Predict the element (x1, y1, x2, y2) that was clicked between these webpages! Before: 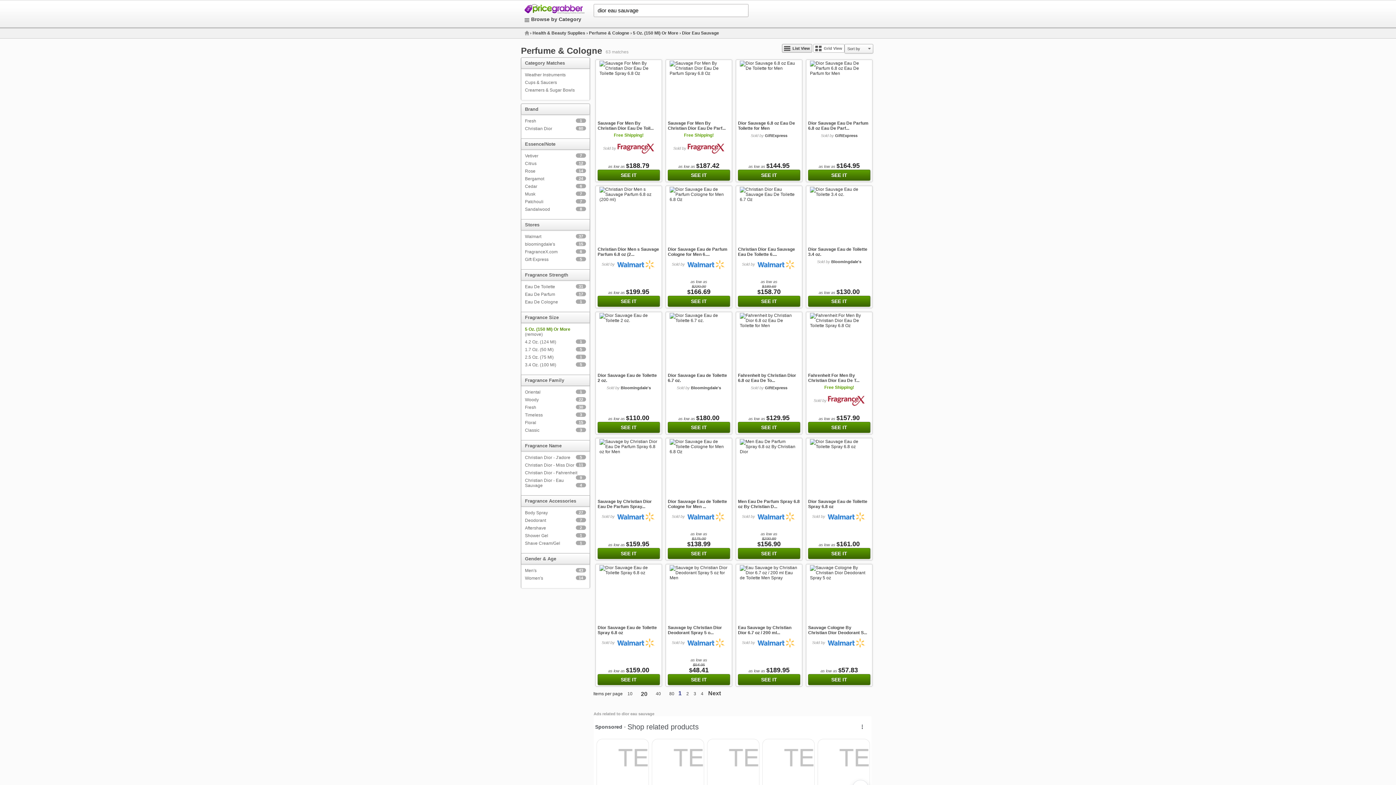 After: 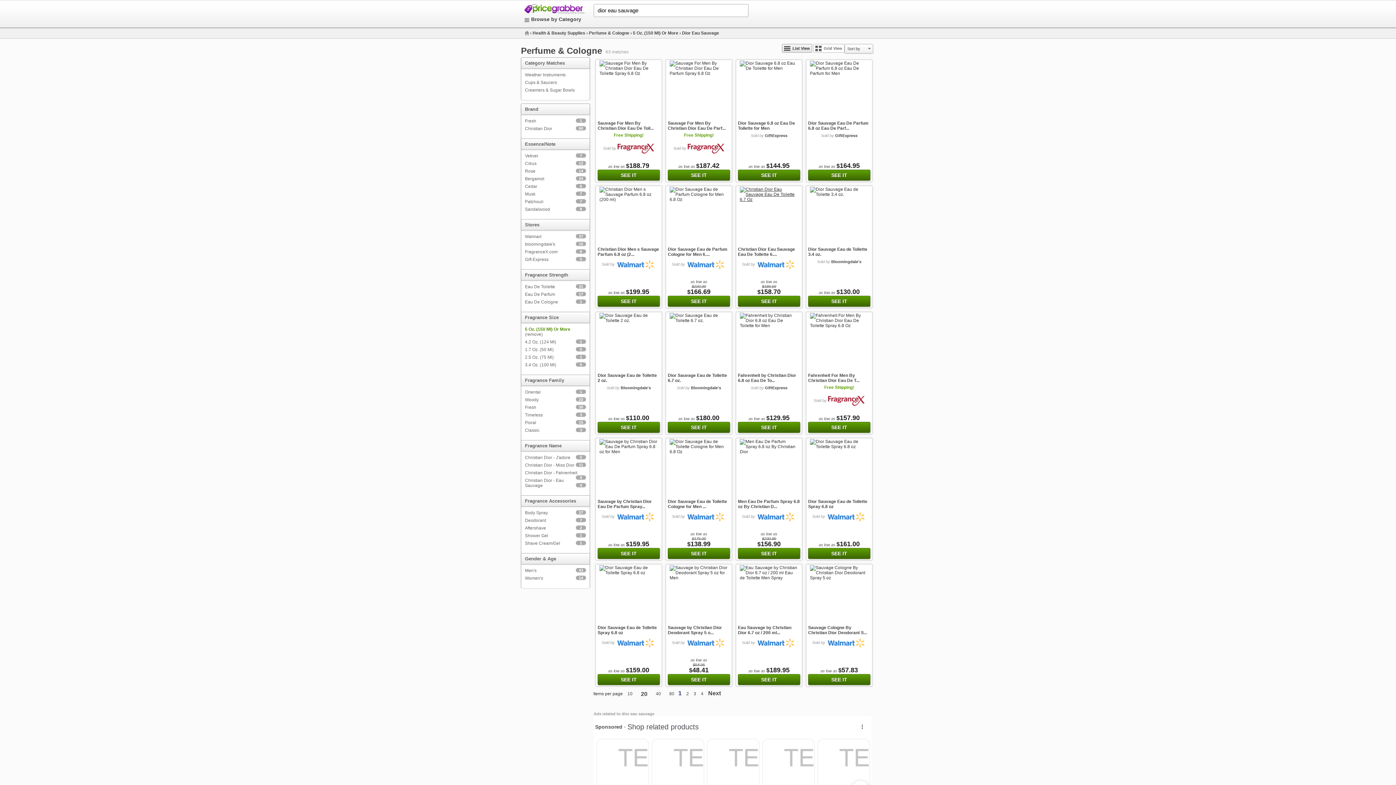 Action: bbox: (740, 186, 798, 202)